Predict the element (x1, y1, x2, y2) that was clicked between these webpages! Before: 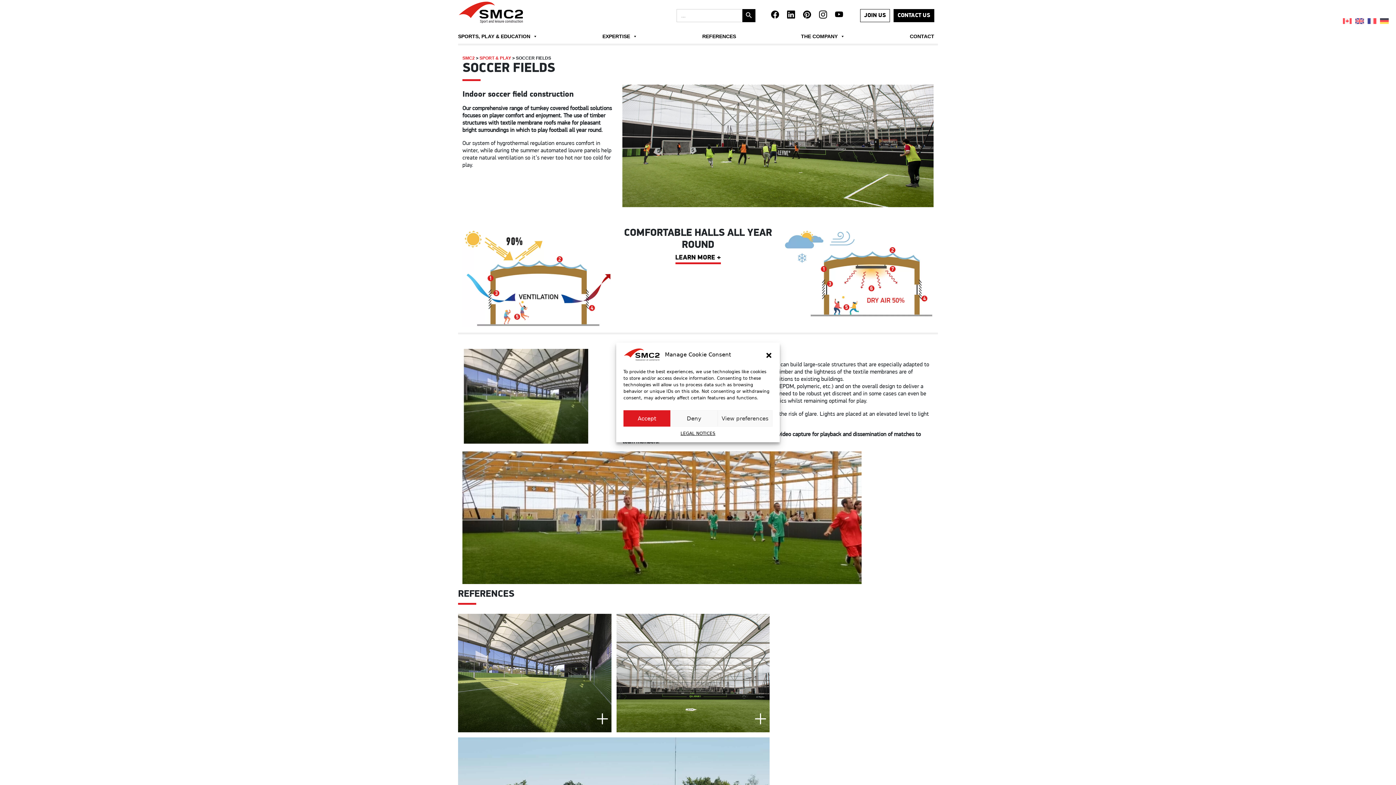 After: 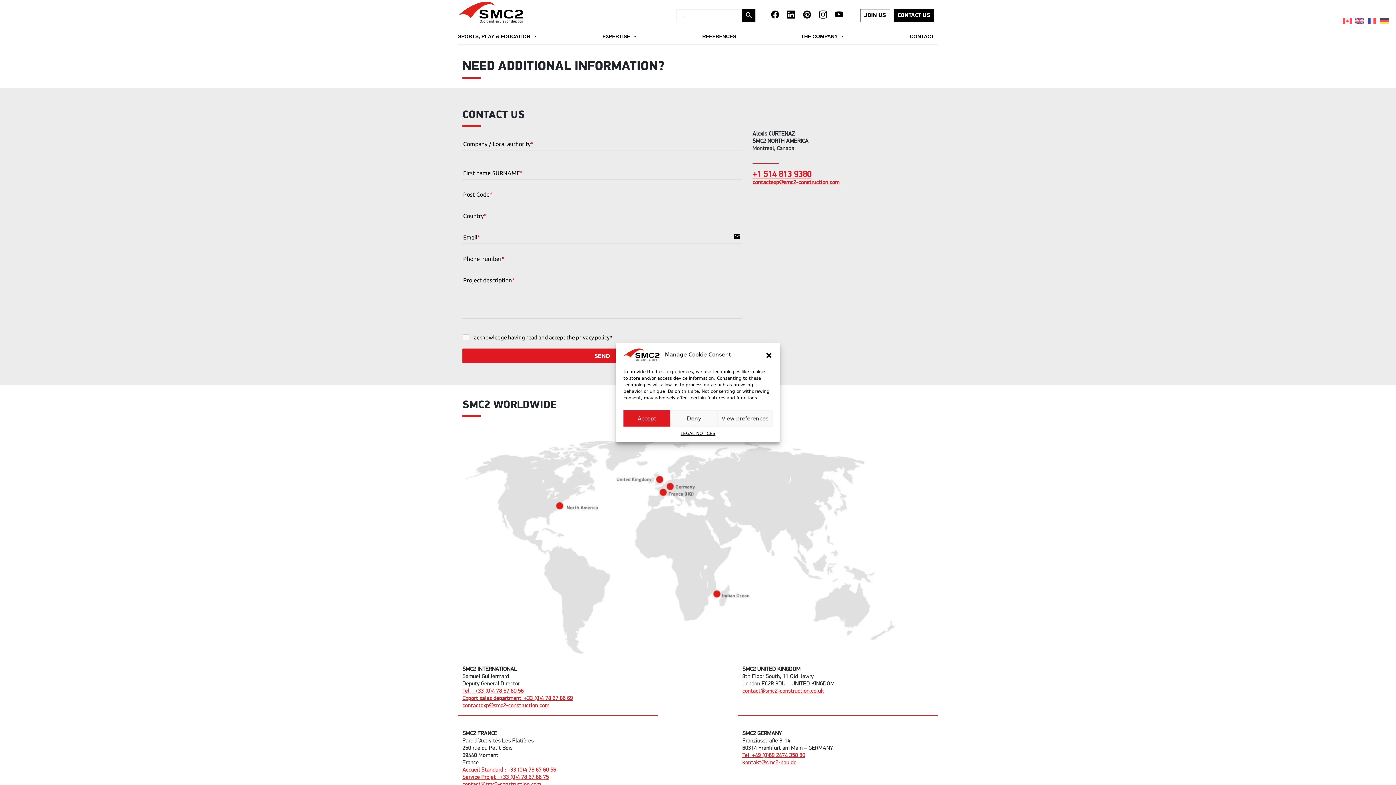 Action: bbox: (893, 9, 934, 22) label: CONTACT US